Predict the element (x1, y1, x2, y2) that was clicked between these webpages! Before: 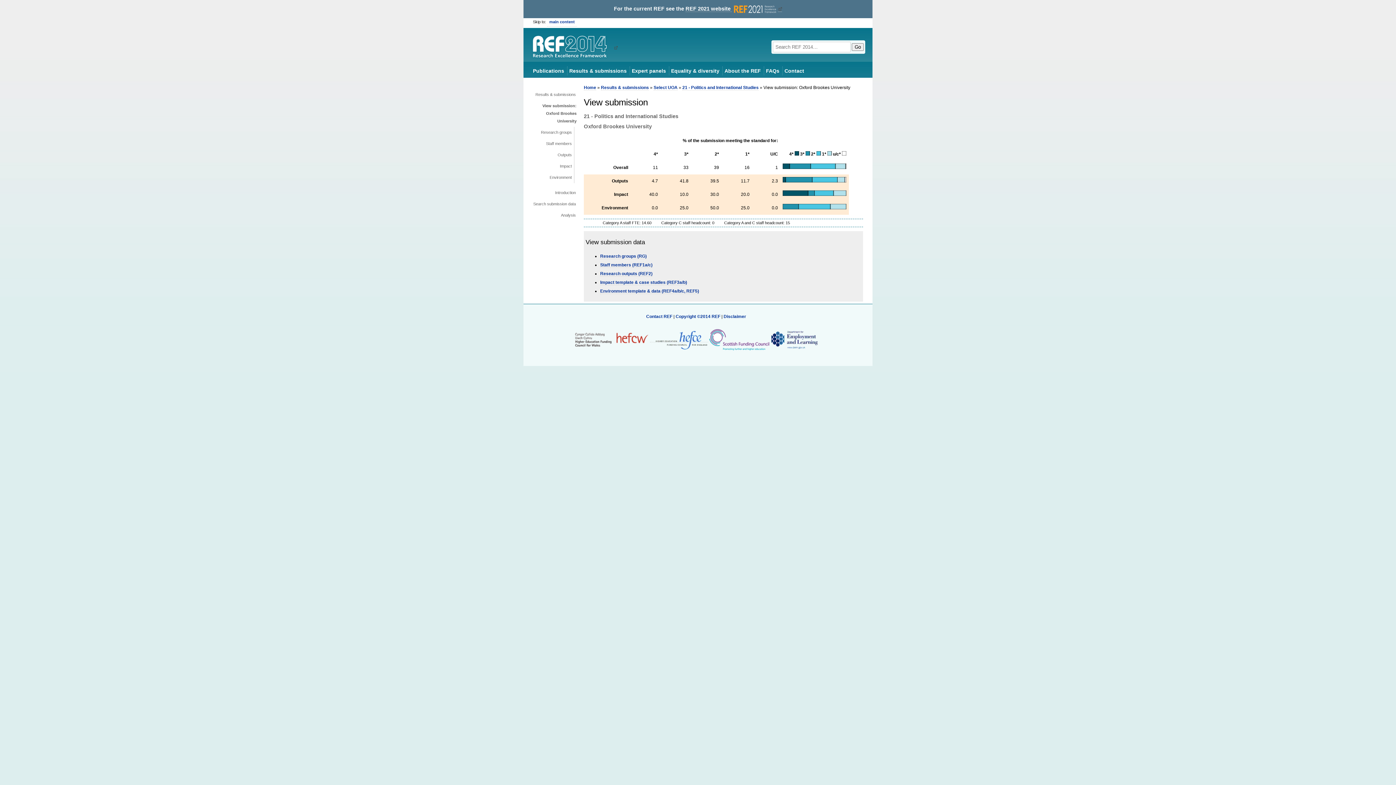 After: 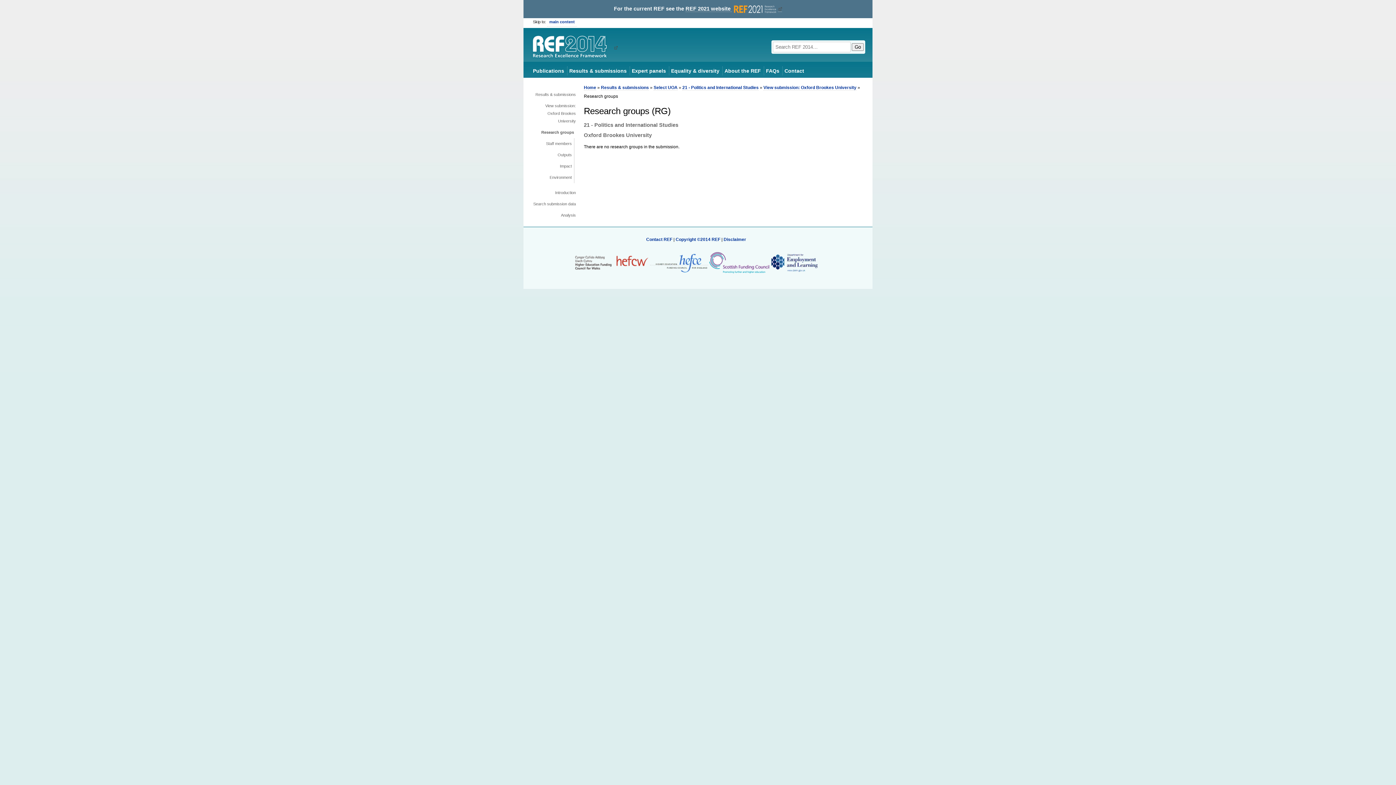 Action: label: Research groups bbox: (533, 126, 574, 138)